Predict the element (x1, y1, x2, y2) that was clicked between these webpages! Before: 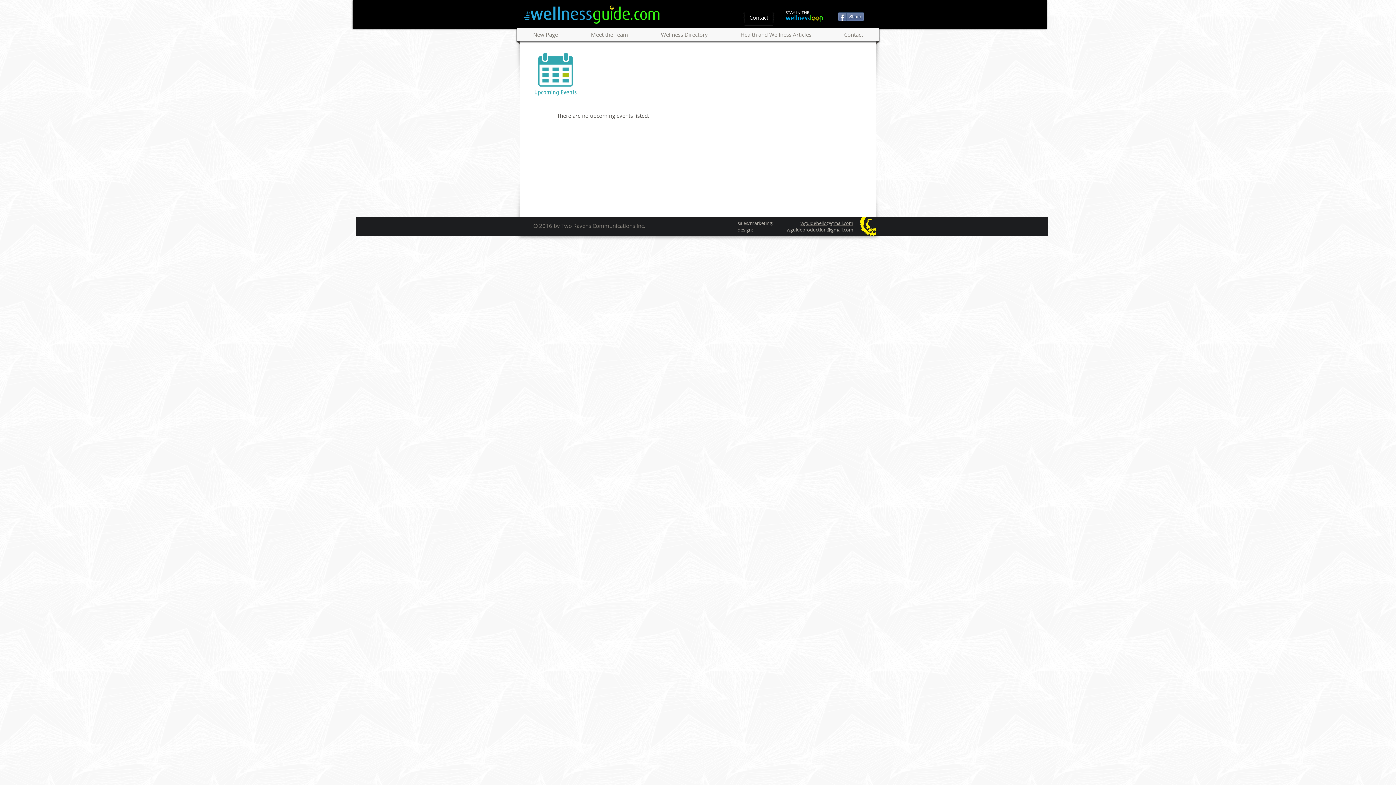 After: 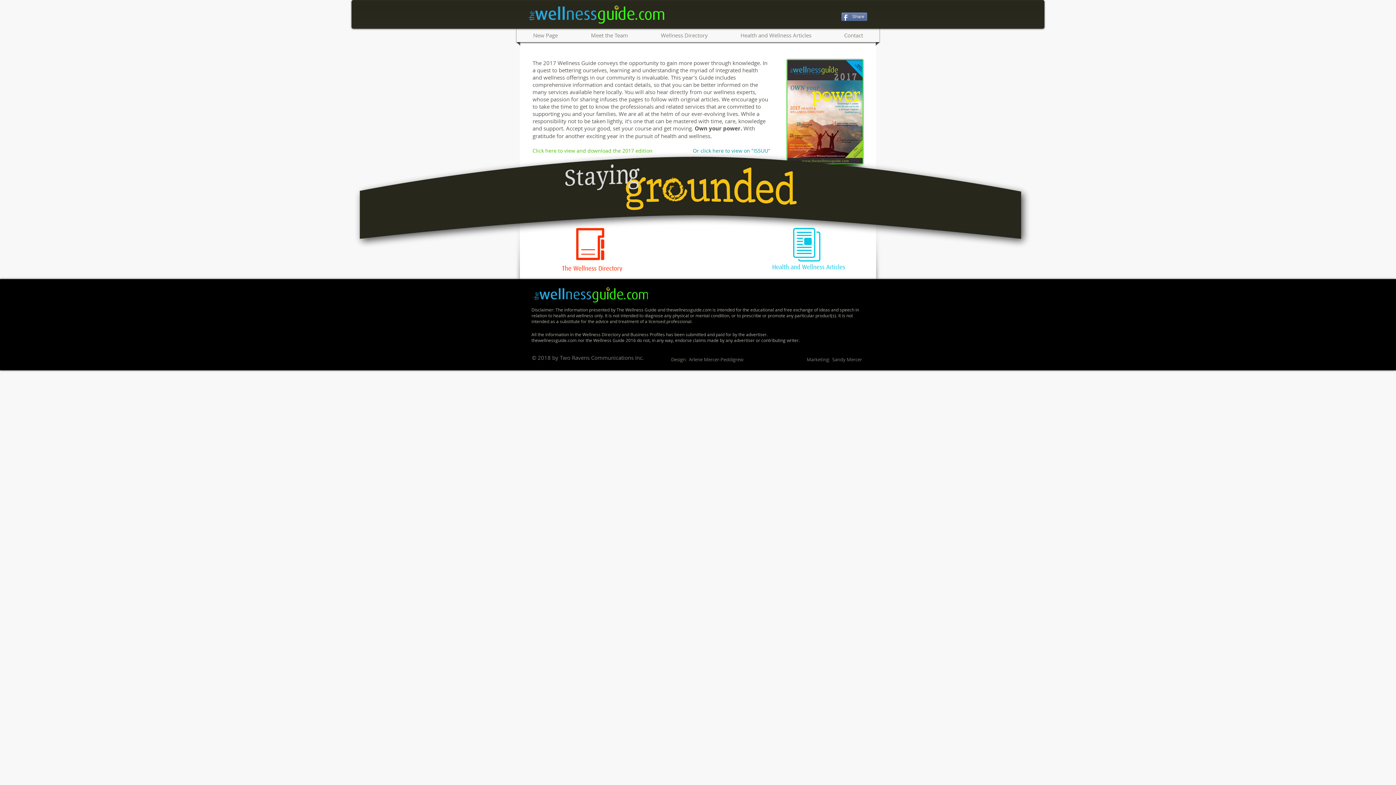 Action: bbox: (520, 5, 663, 23)